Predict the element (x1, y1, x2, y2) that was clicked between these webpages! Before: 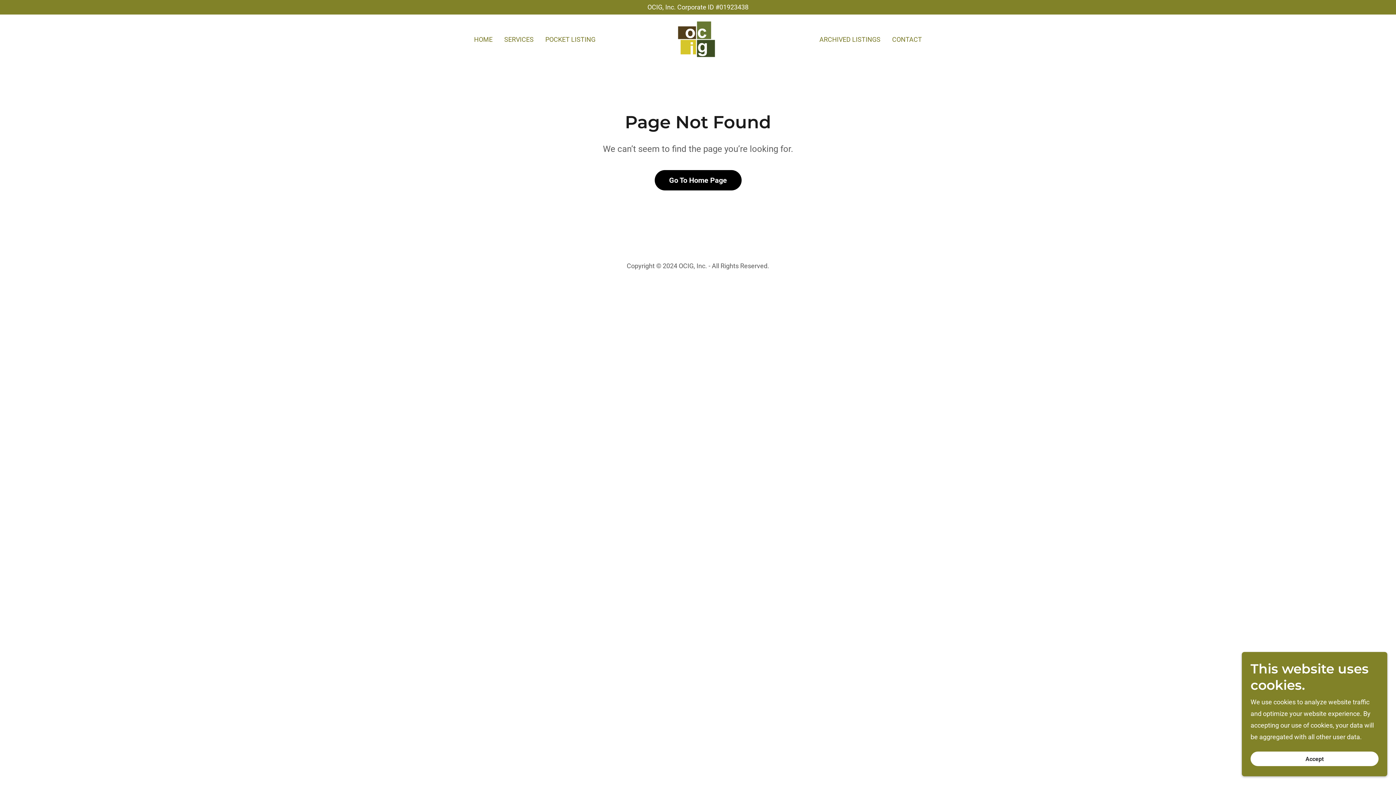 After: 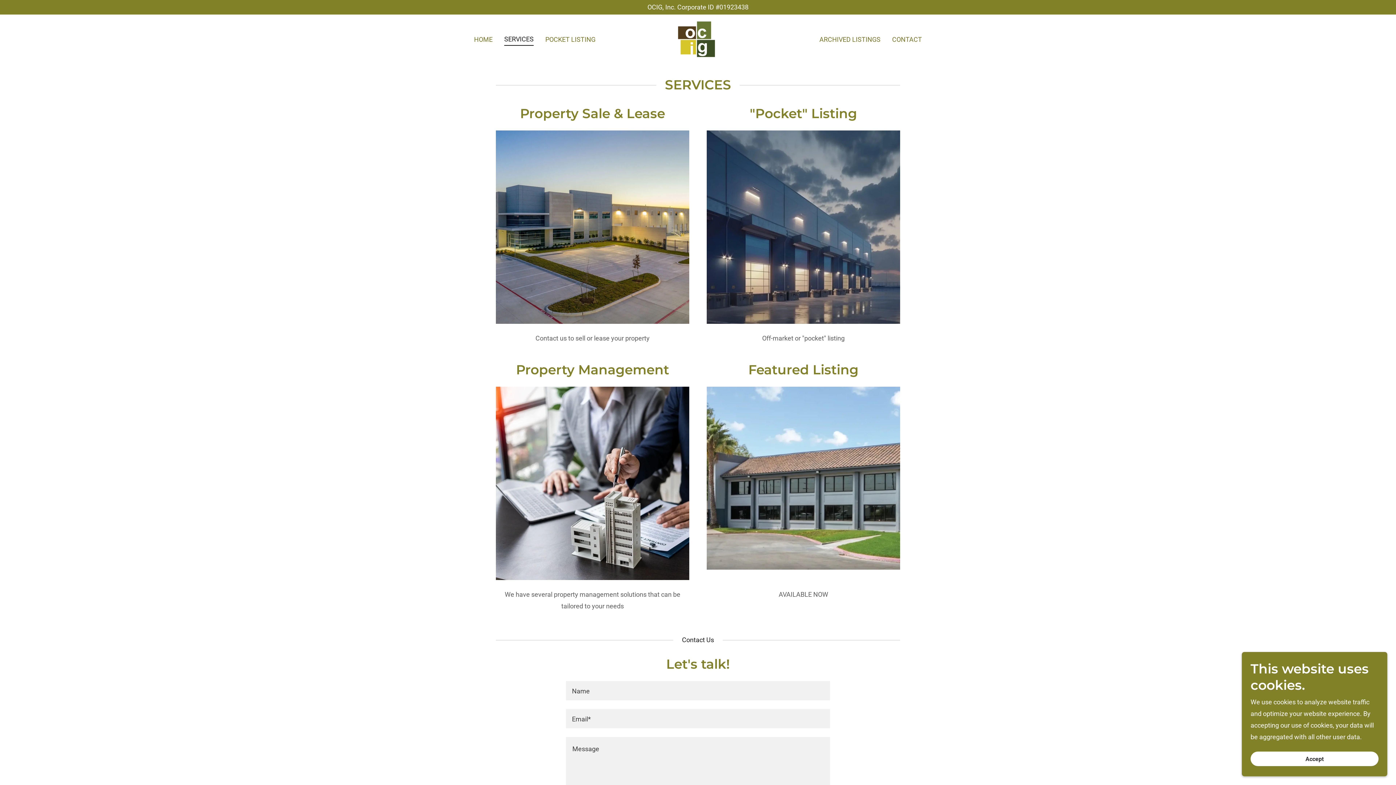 Action: label: SERVICES bbox: (502, 33, 536, 45)